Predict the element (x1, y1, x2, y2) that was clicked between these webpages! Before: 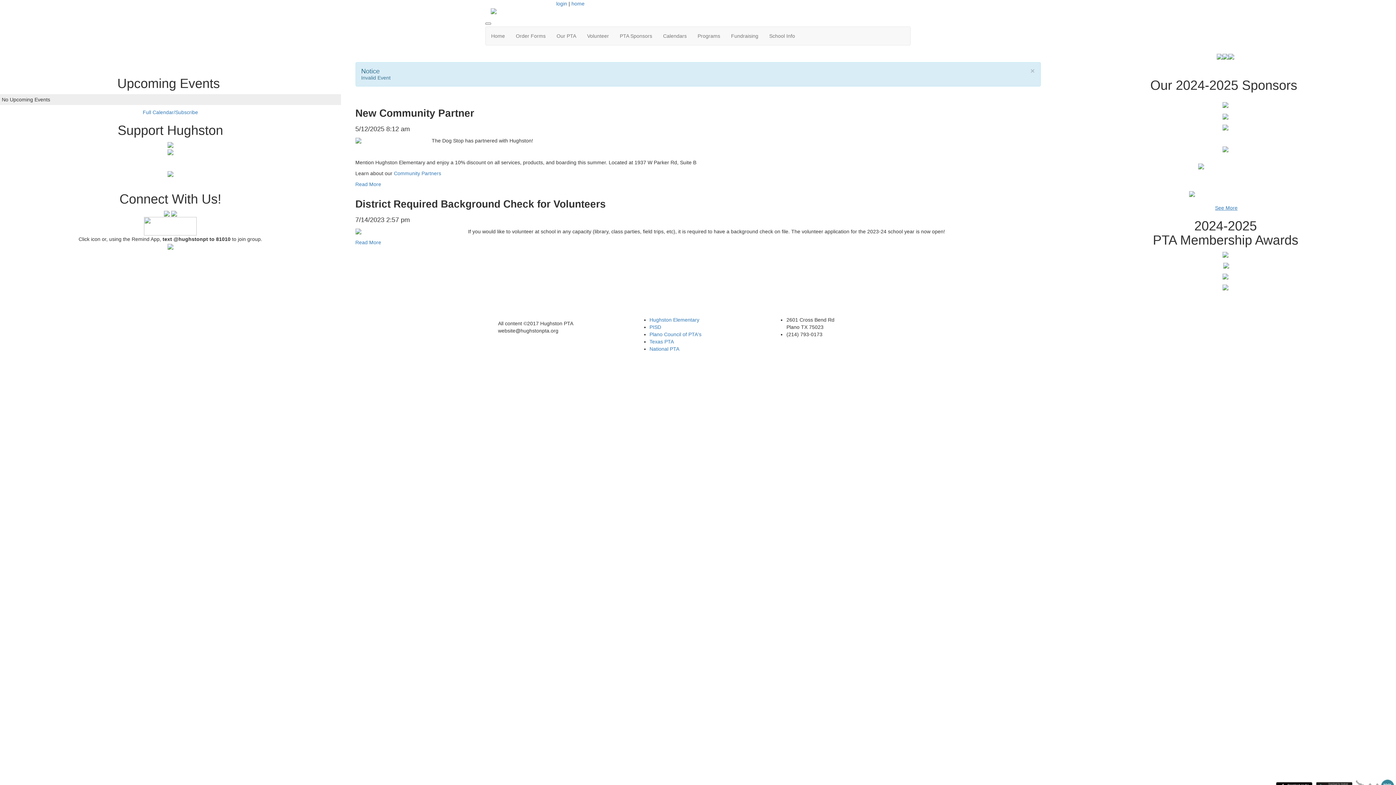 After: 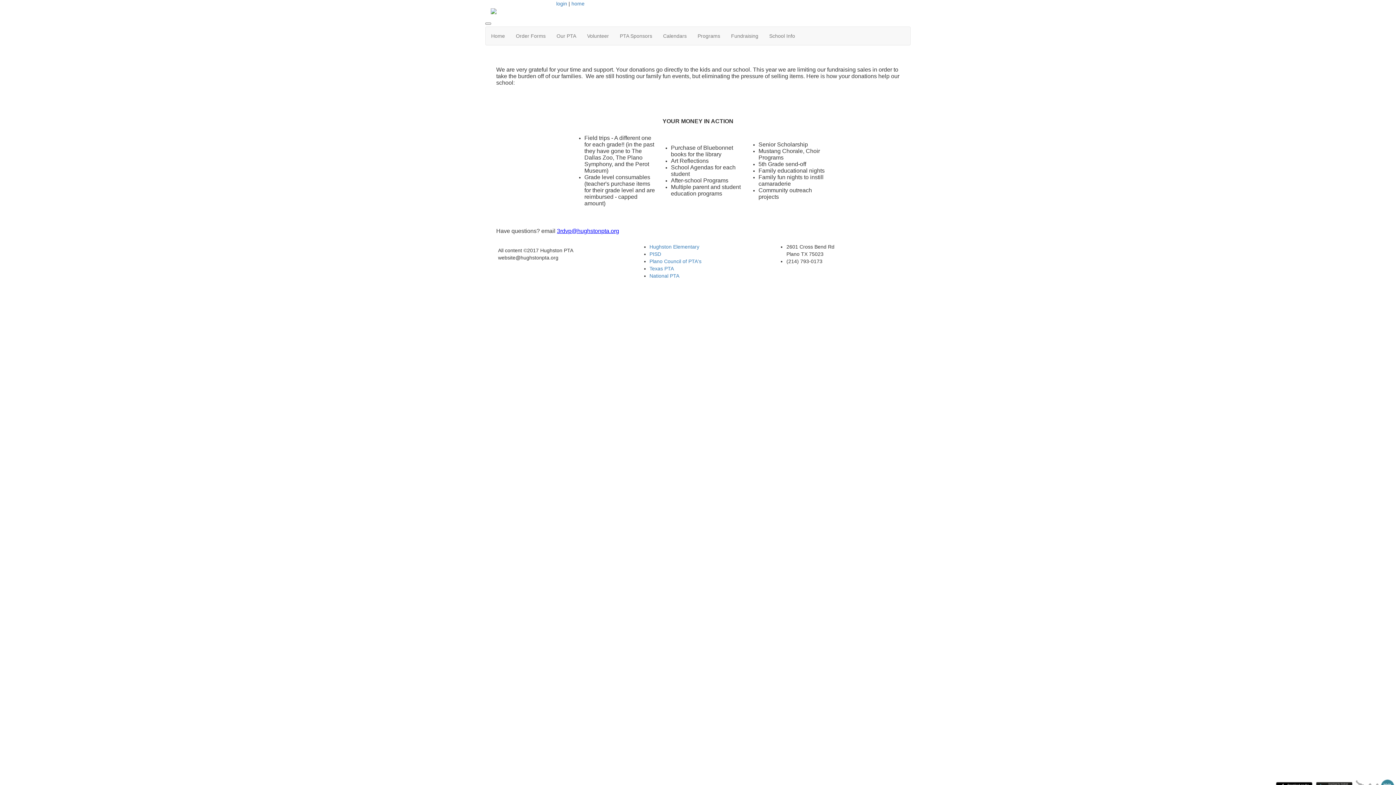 Action: bbox: (725, 26, 764, 45) label: Fundraising